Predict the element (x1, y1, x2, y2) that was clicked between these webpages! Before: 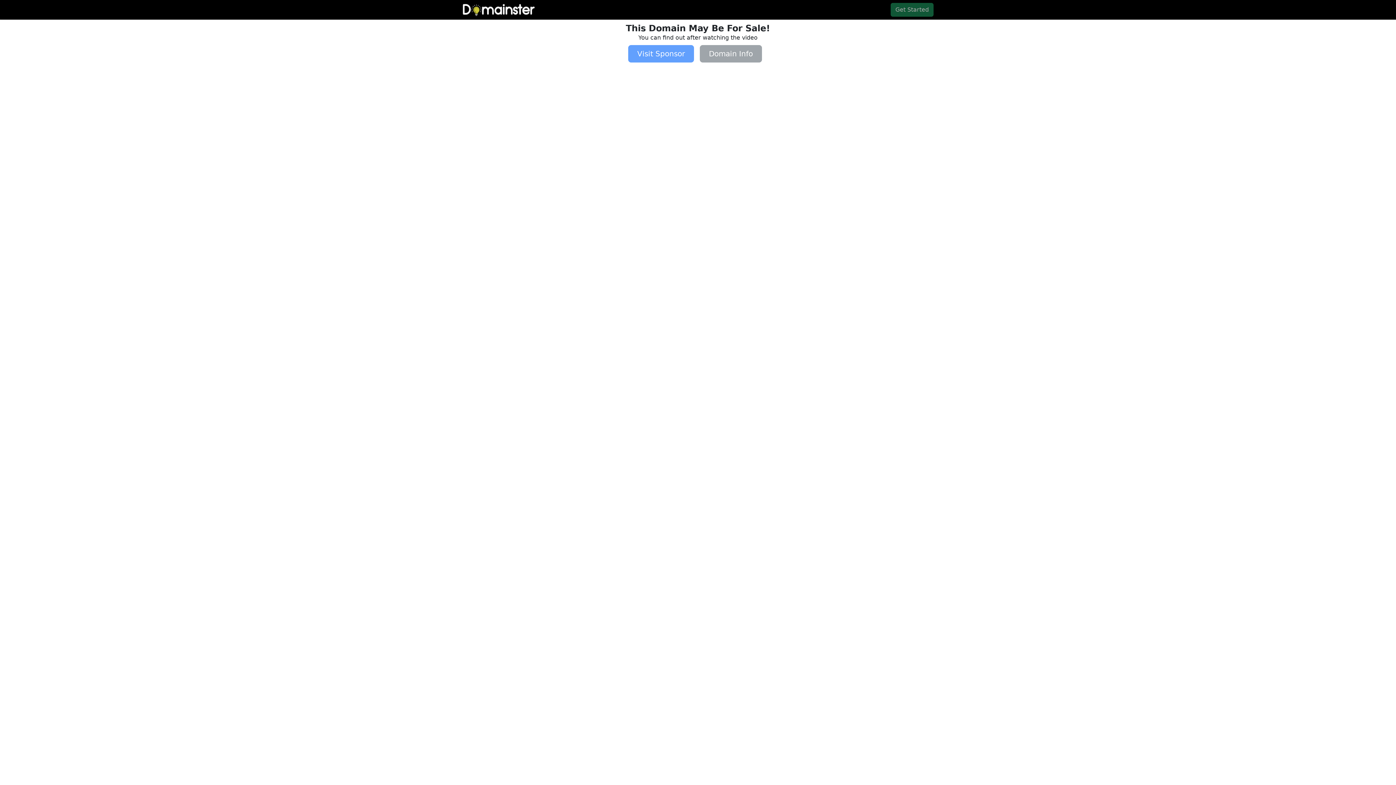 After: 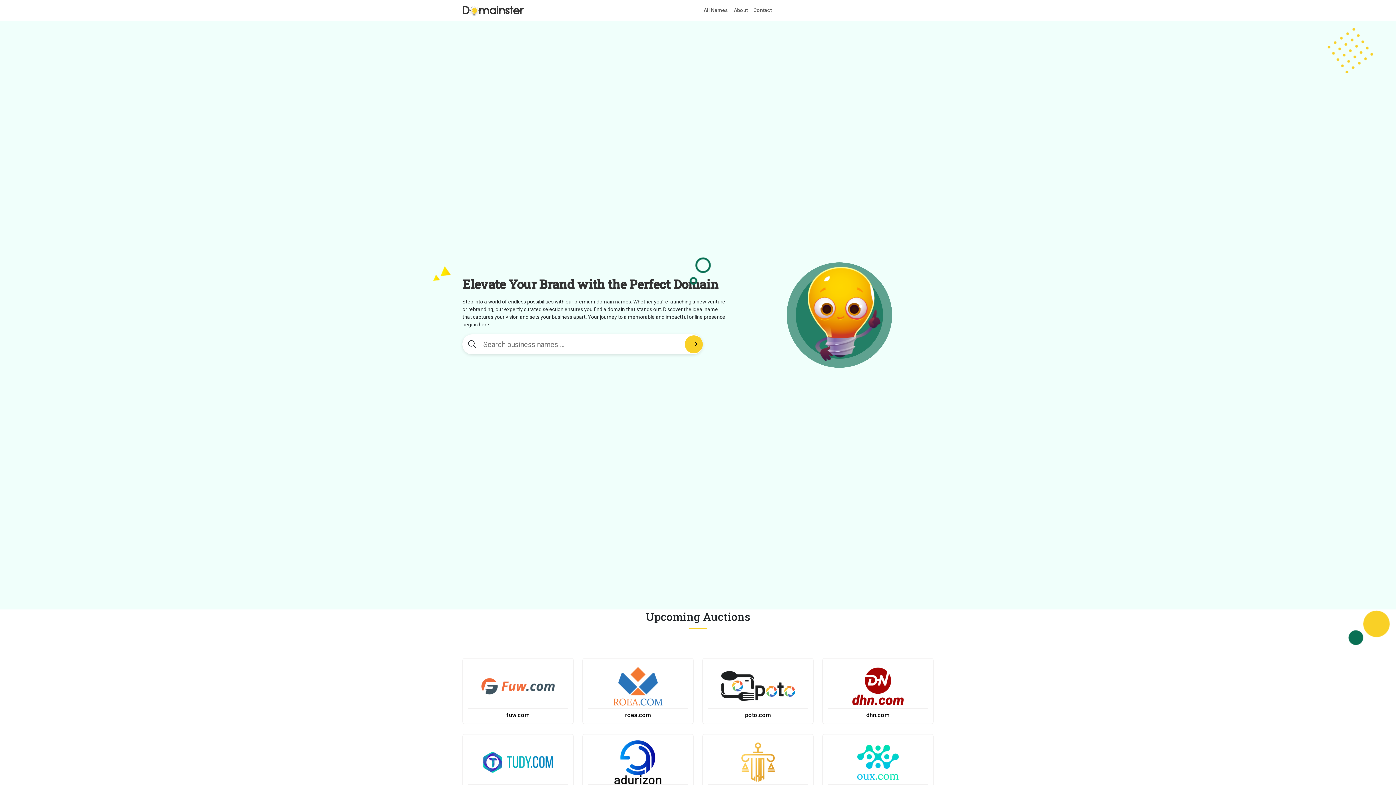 Action: bbox: (462, 6, 535, 12)